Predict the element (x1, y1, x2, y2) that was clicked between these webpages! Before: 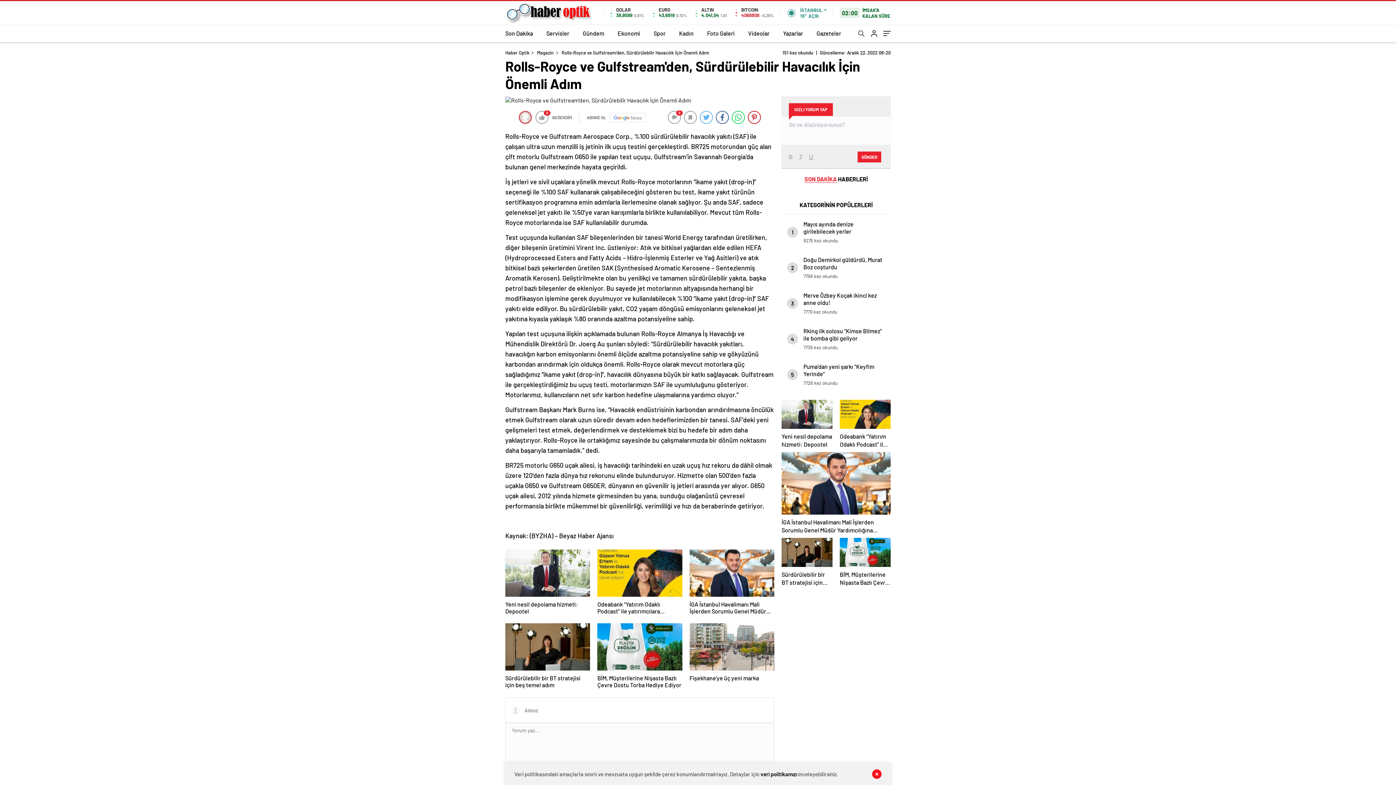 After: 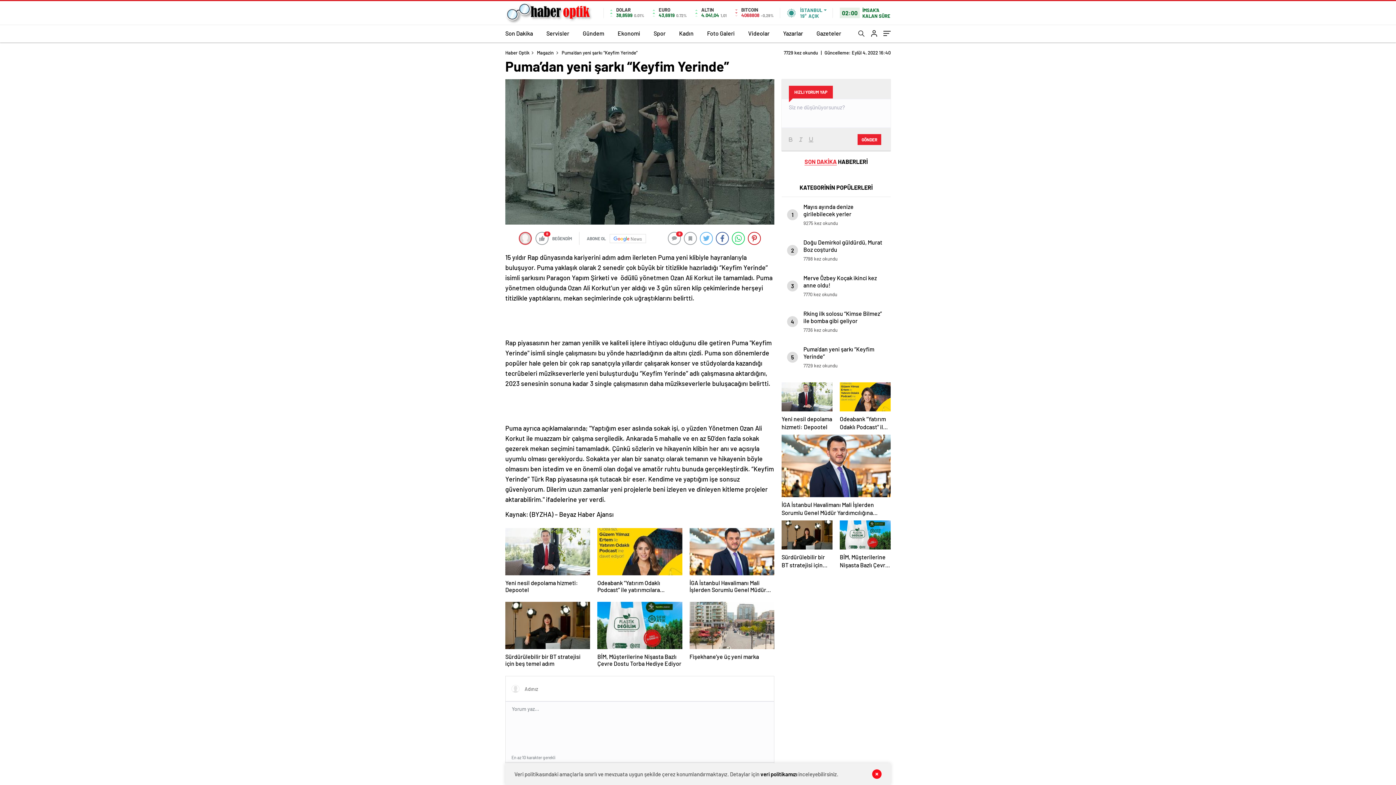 Action: bbox: (781, 357, 890, 392) label: 5
Puma’dan yeni şarkı “Keyfim Yerinde”
7728 kez okundu